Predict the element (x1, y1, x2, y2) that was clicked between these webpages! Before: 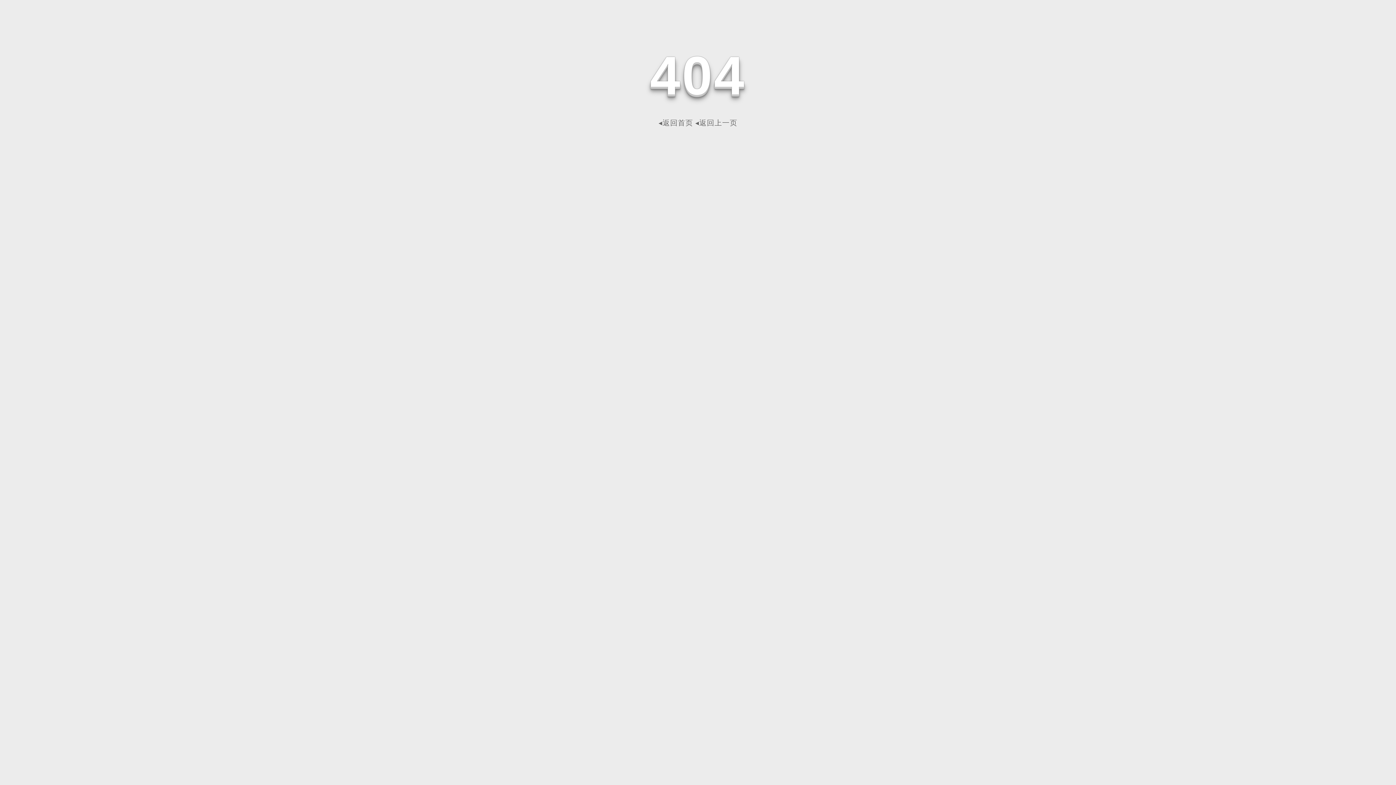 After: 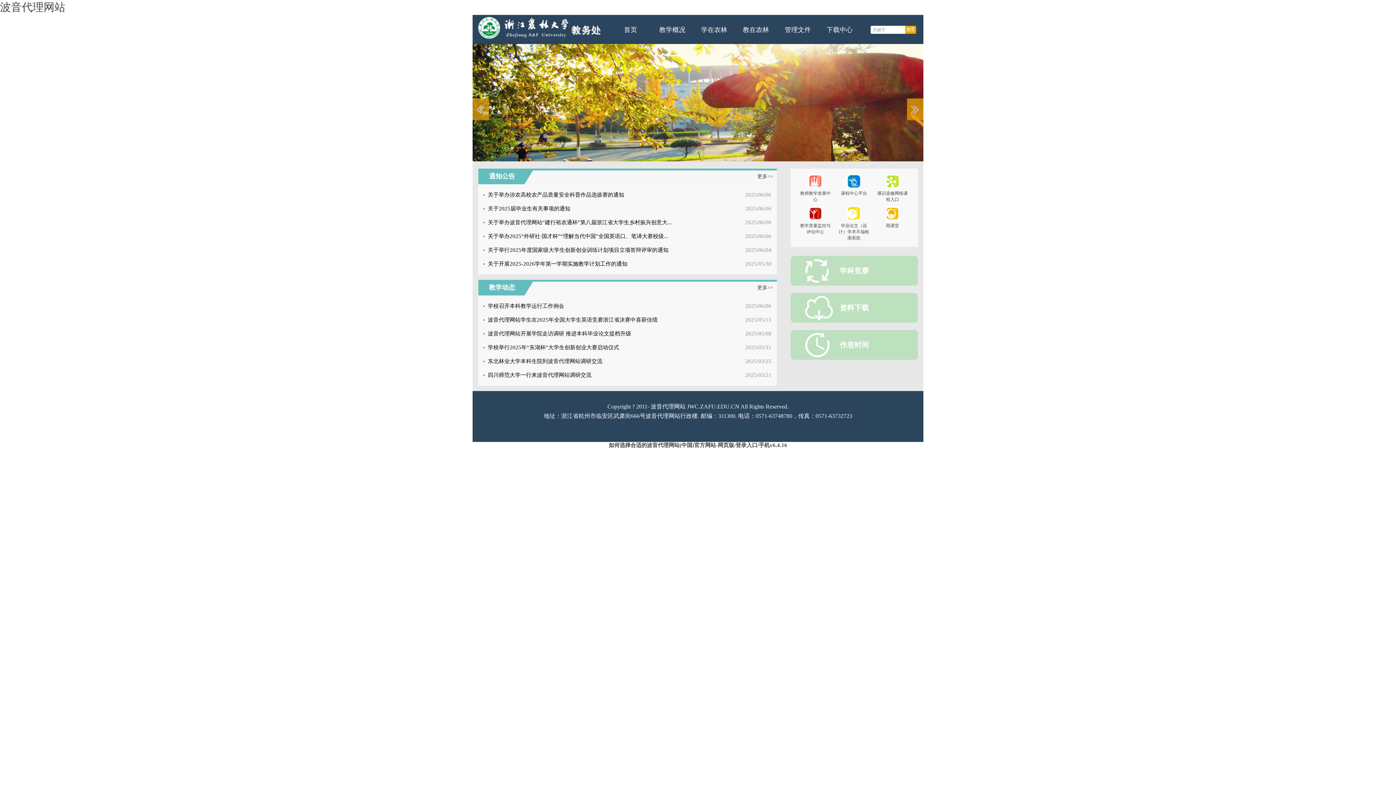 Action: bbox: (658, 118, 693, 126) label: ◂返回首页